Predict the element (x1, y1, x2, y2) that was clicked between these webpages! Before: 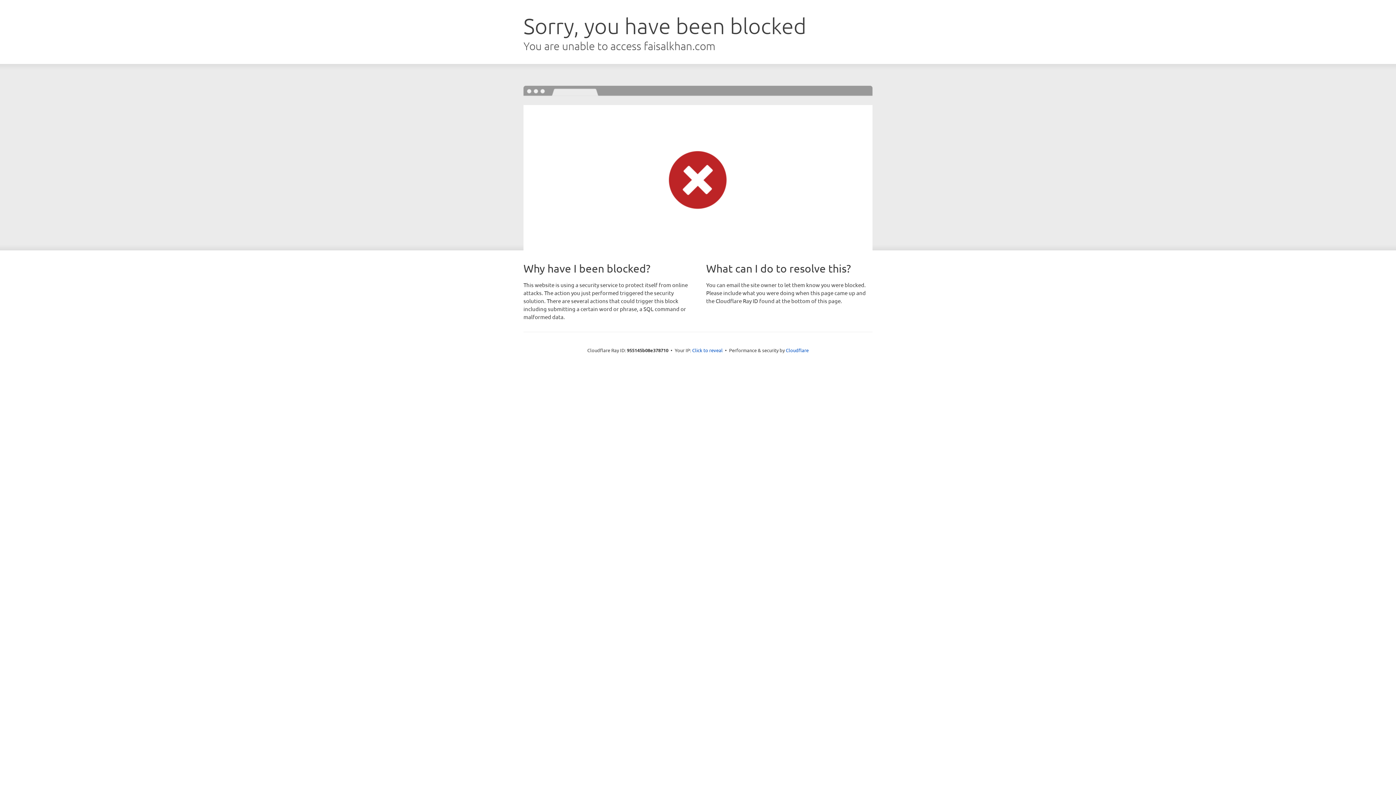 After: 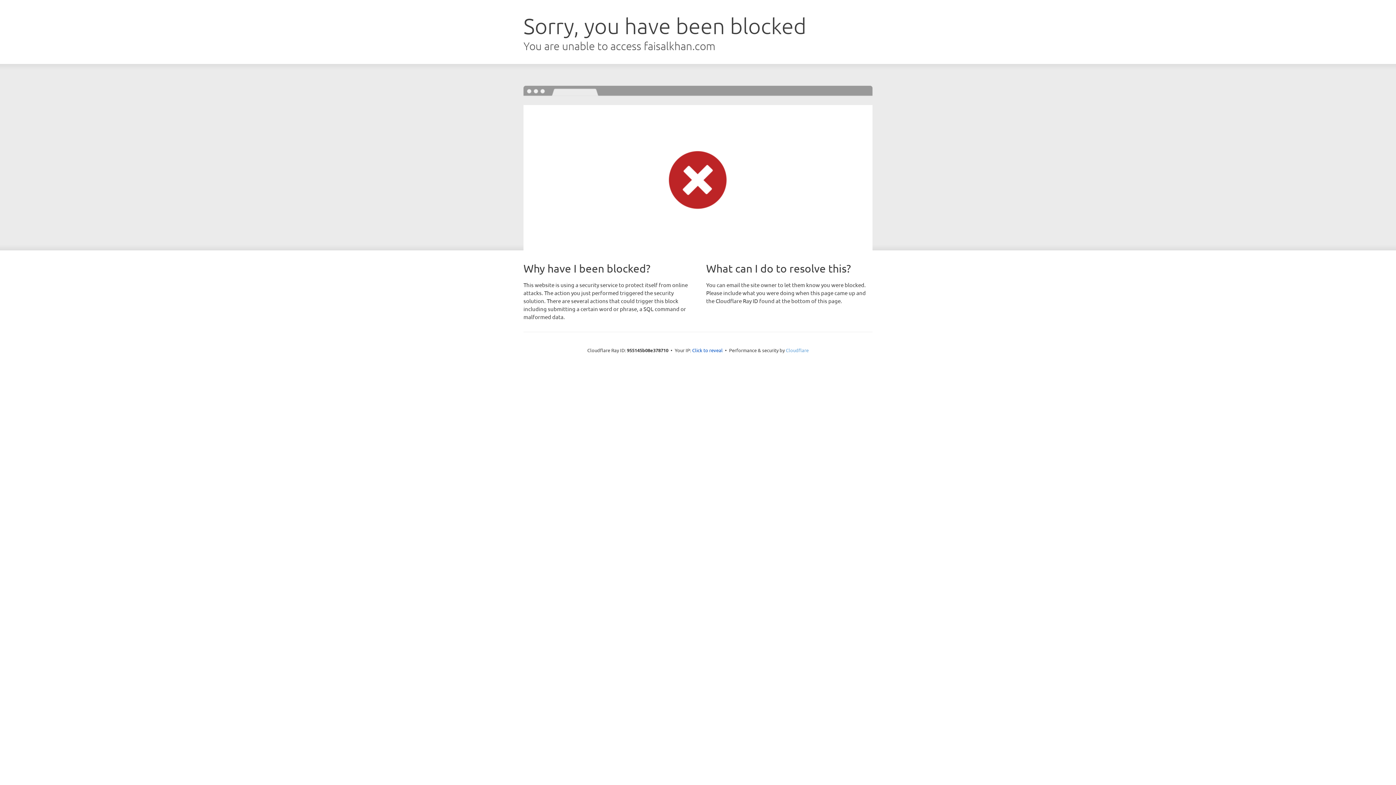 Action: label: Cloudflare bbox: (786, 347, 808, 353)